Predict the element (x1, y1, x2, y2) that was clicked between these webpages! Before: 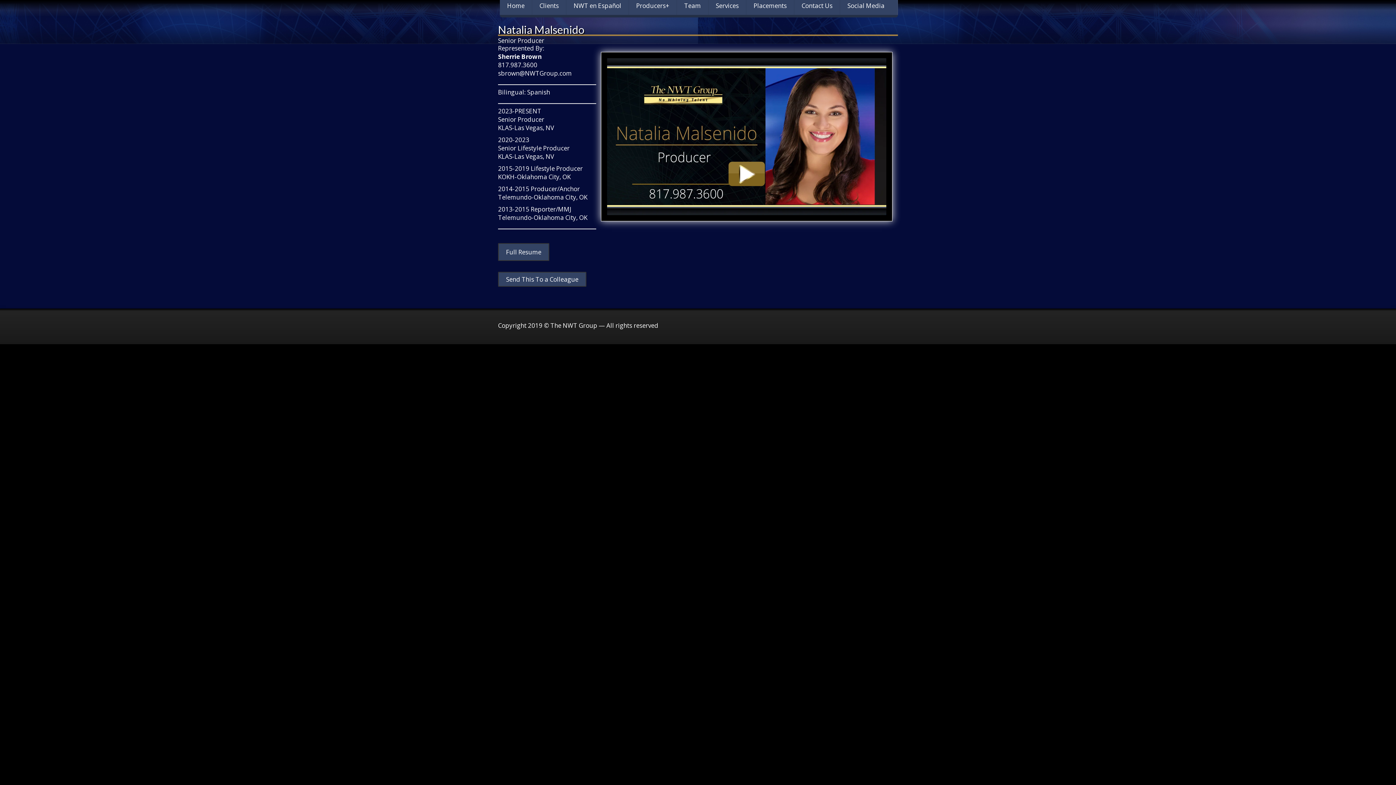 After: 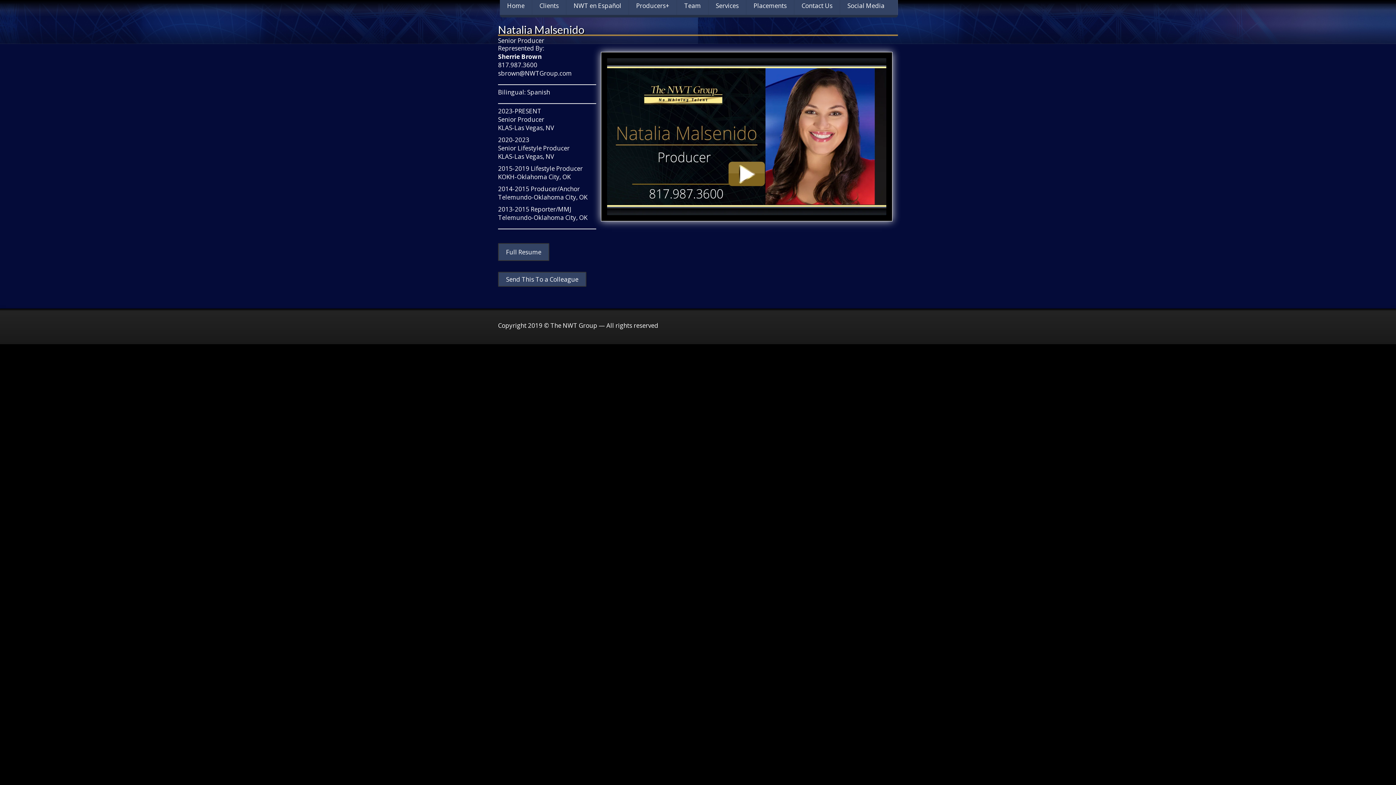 Action: label: Send This To a Colleague bbox: (498, 272, 586, 286)